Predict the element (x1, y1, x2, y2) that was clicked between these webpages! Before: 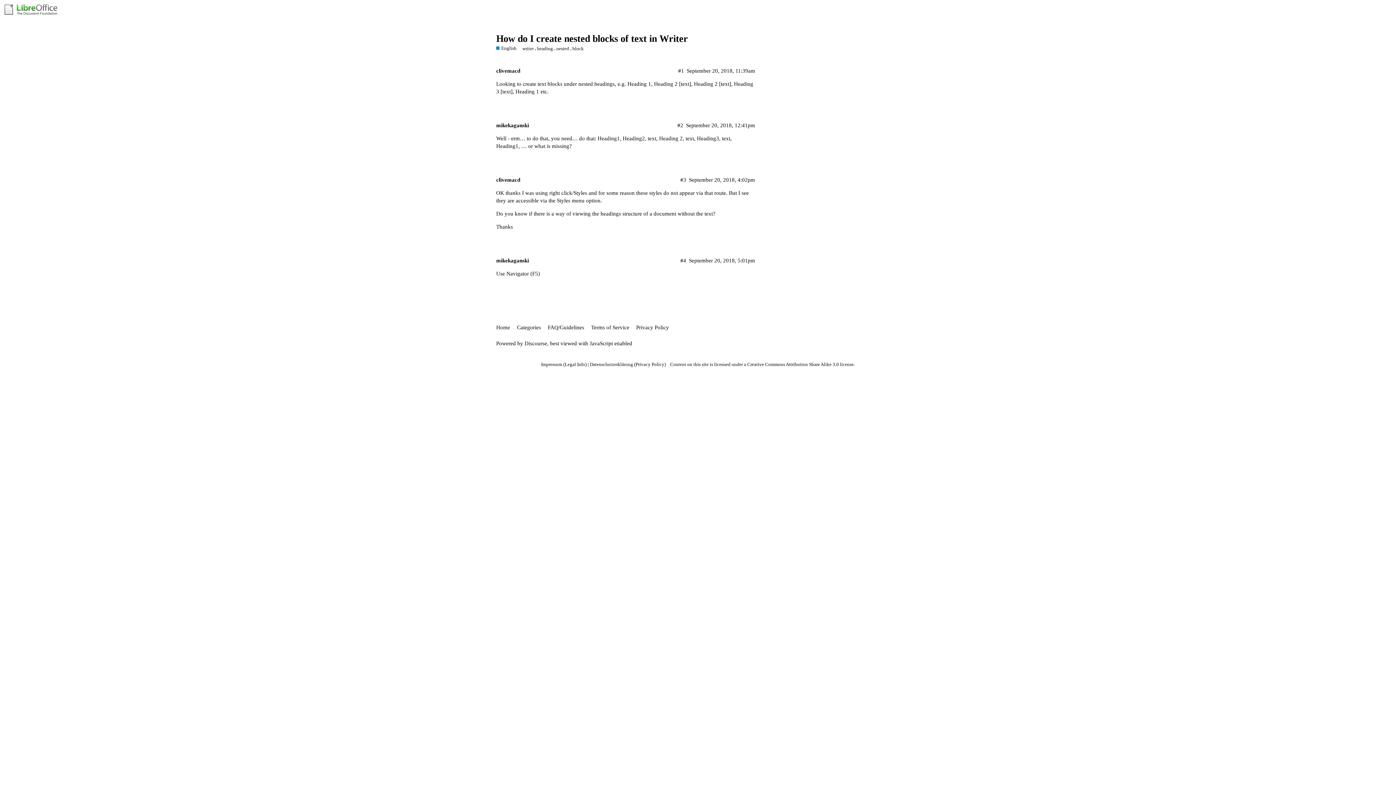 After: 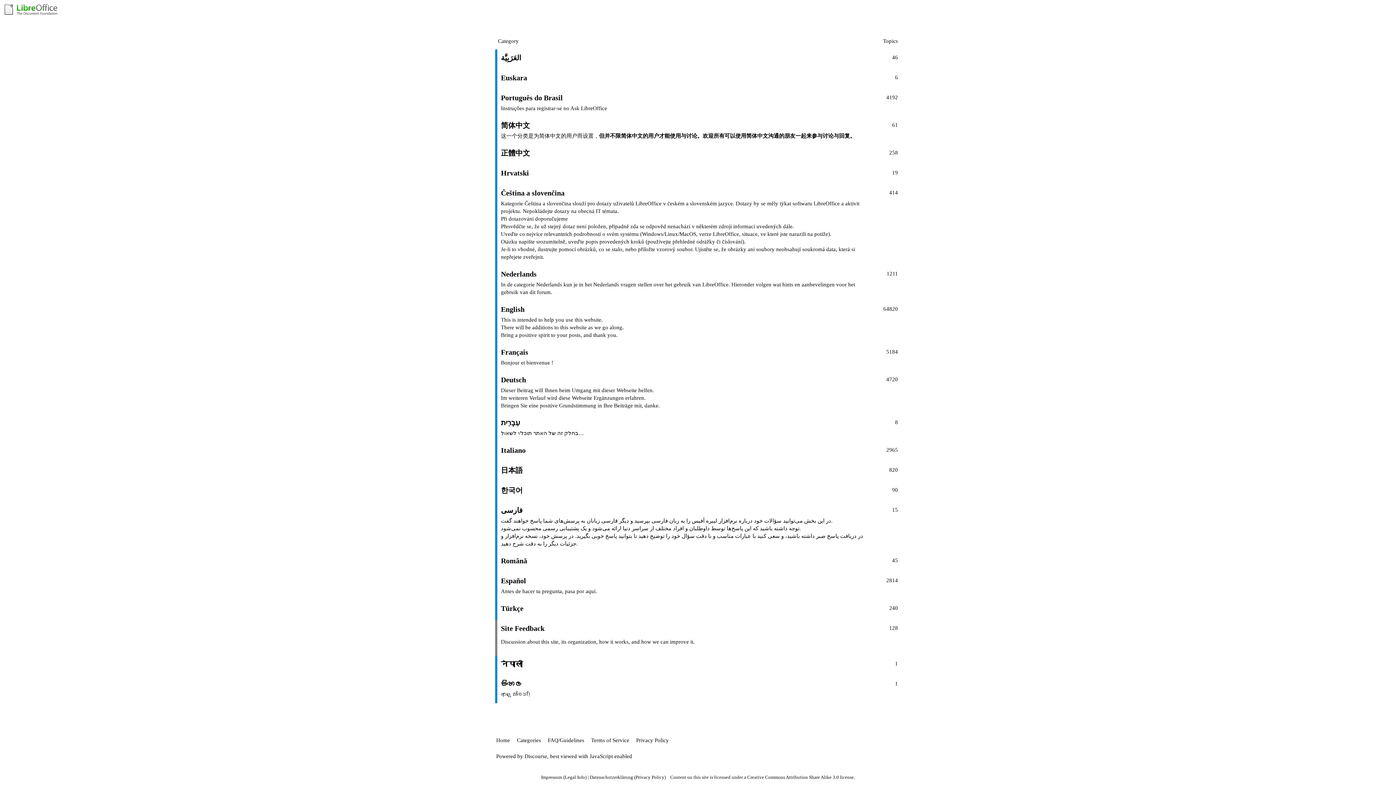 Action: bbox: (3, 6, 58, 11)